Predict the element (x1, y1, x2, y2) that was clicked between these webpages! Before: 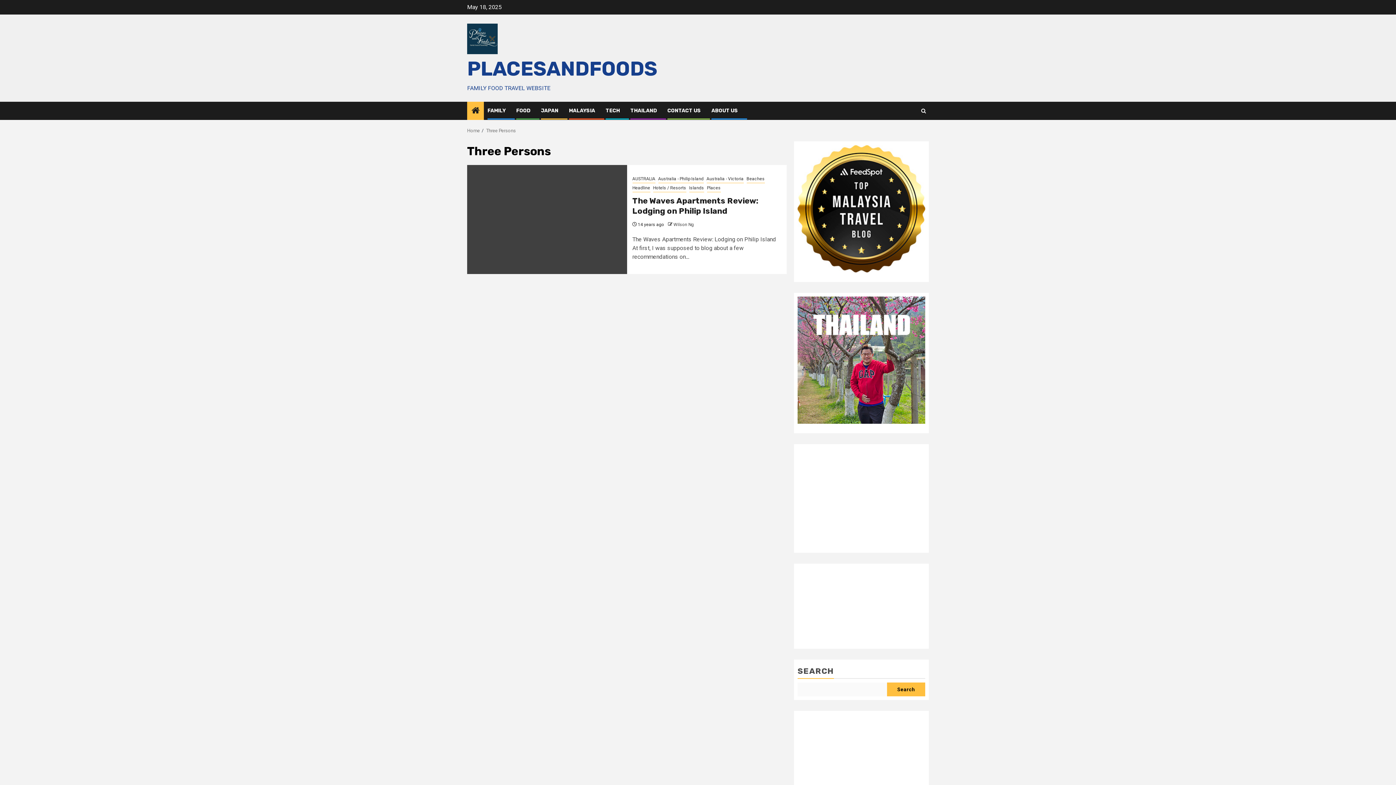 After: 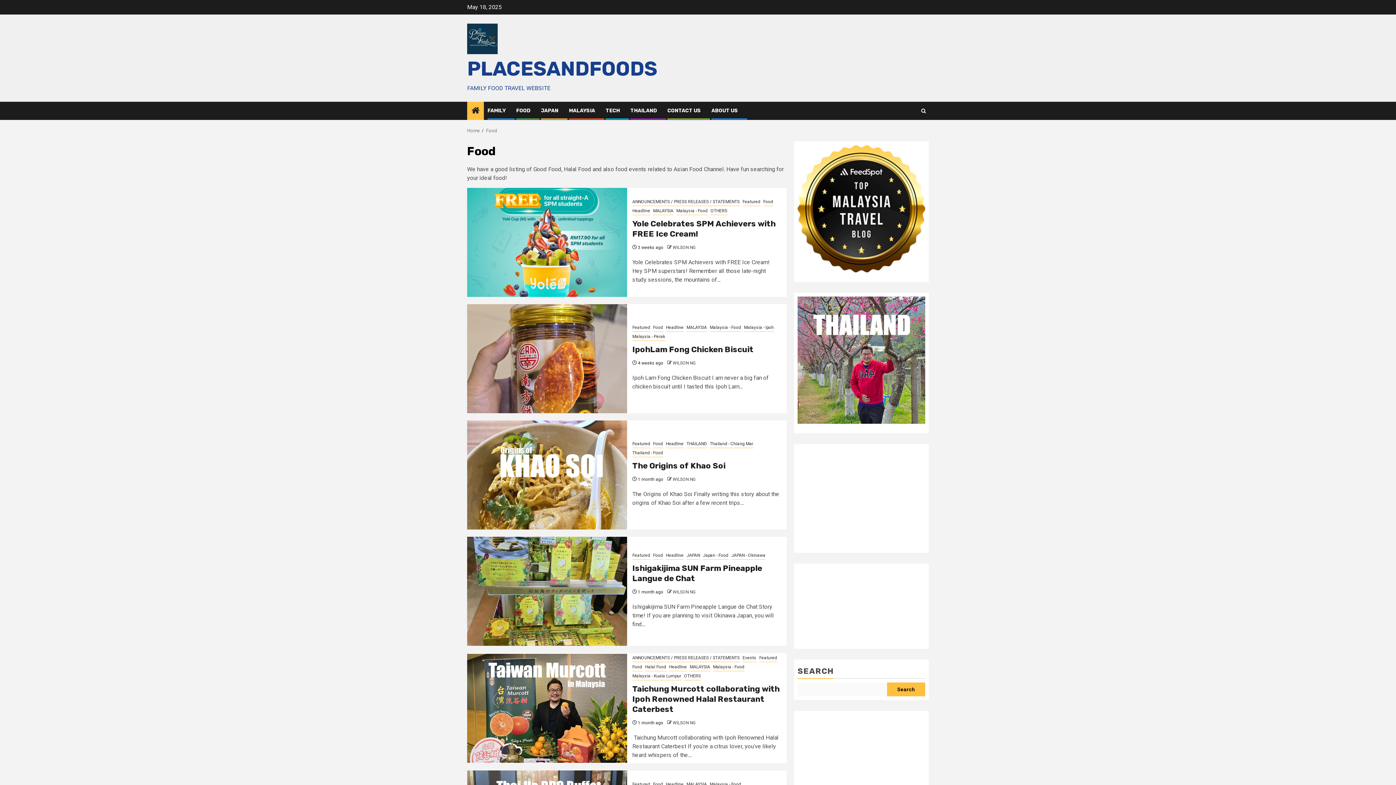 Action: label: FOOD bbox: (516, 107, 530, 113)